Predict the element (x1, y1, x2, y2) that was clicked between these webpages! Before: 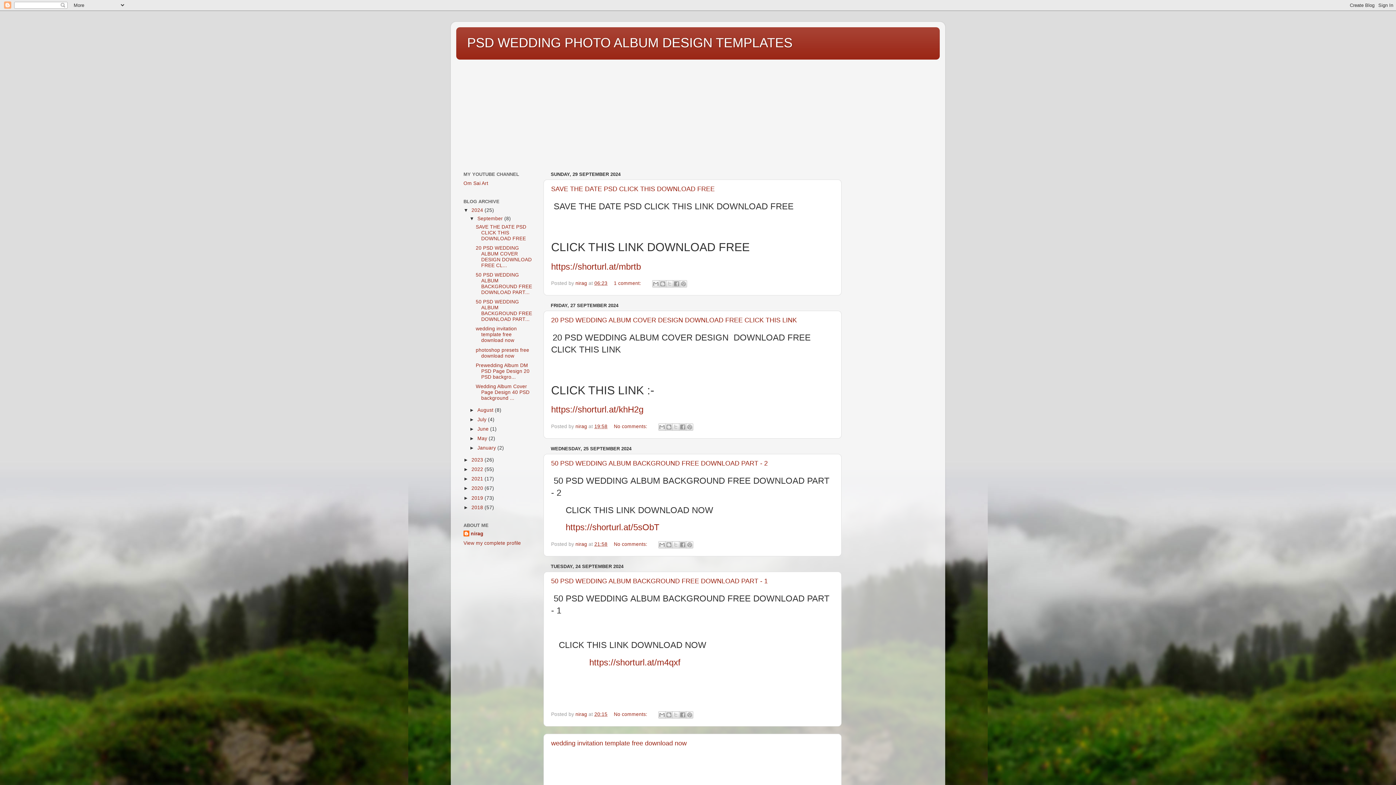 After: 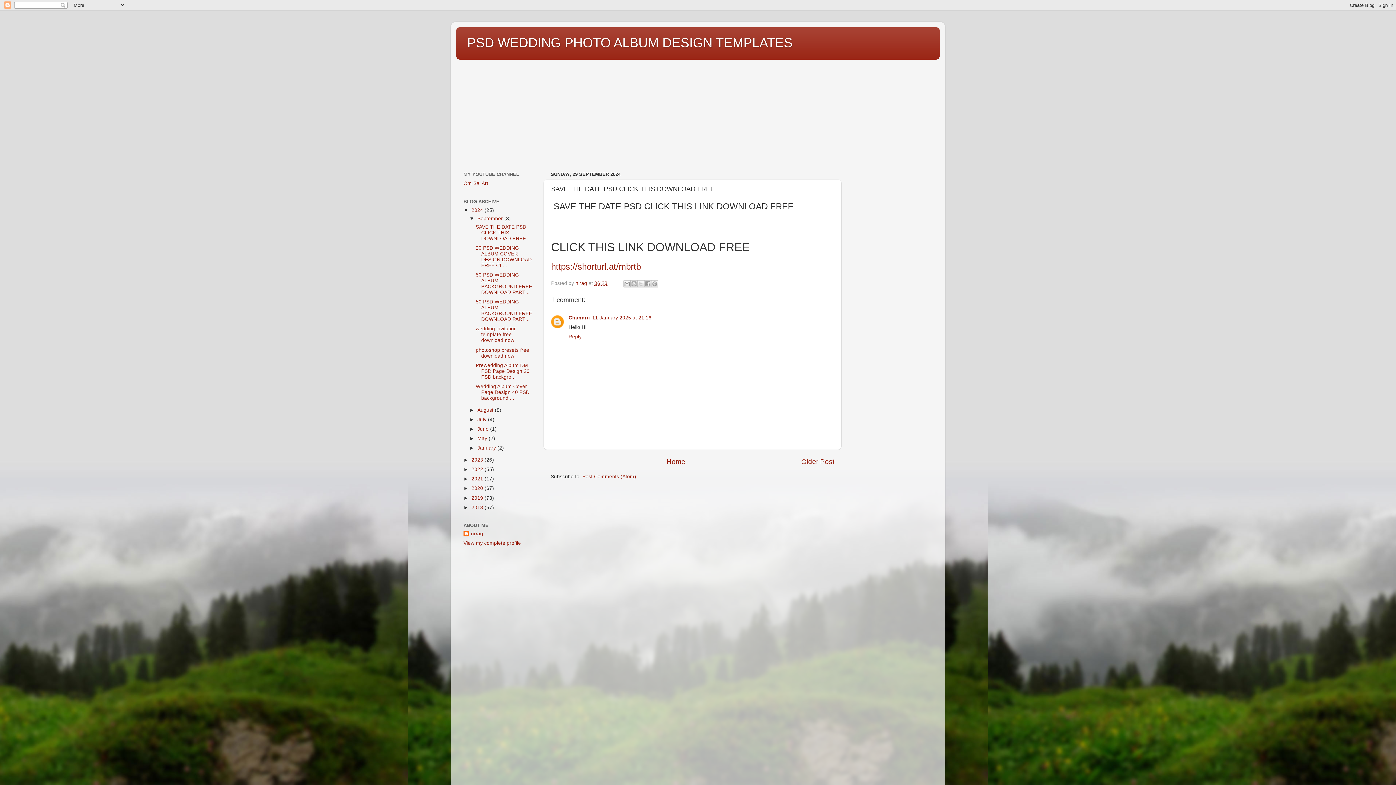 Action: label: SAVE THE DATE PSD CLICK THIS DOWNLOAD FREE bbox: (475, 224, 526, 241)